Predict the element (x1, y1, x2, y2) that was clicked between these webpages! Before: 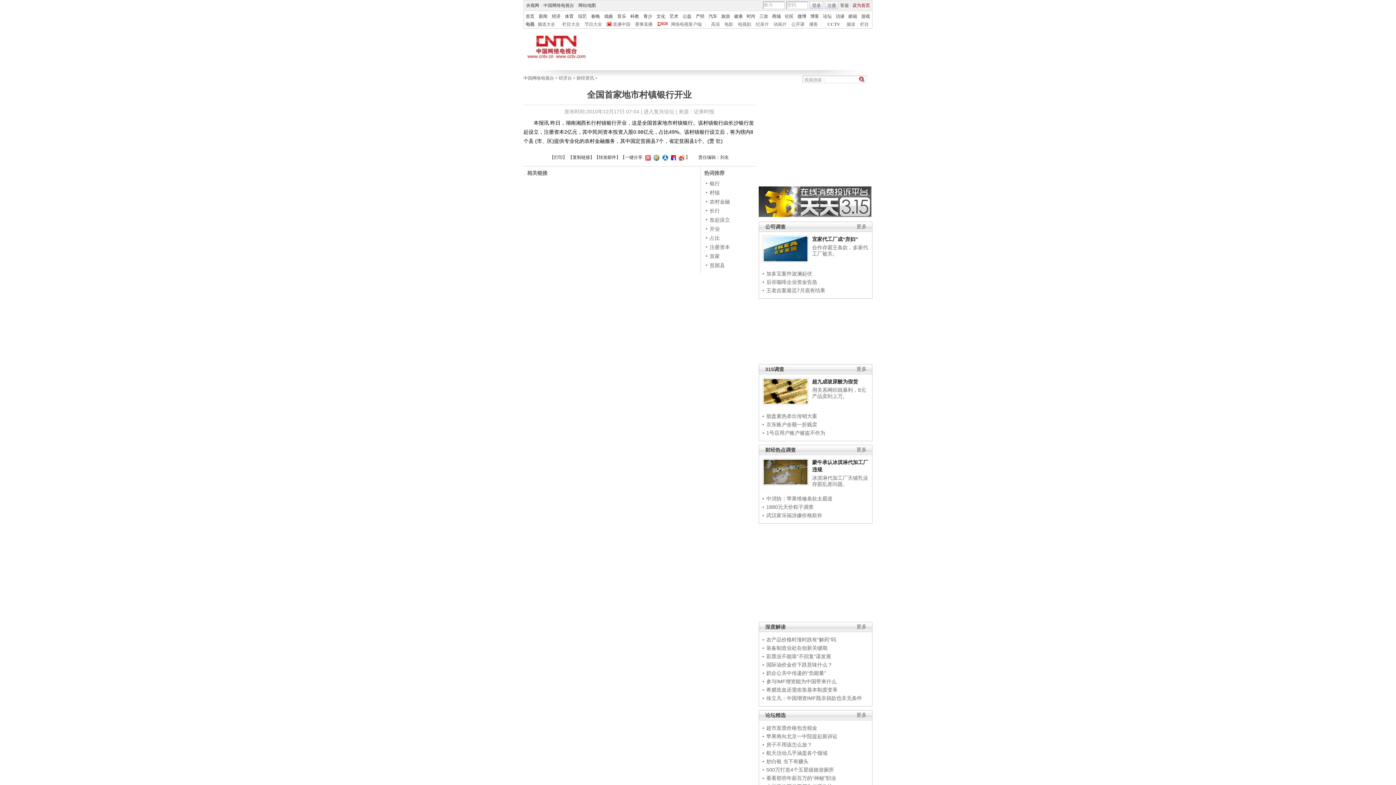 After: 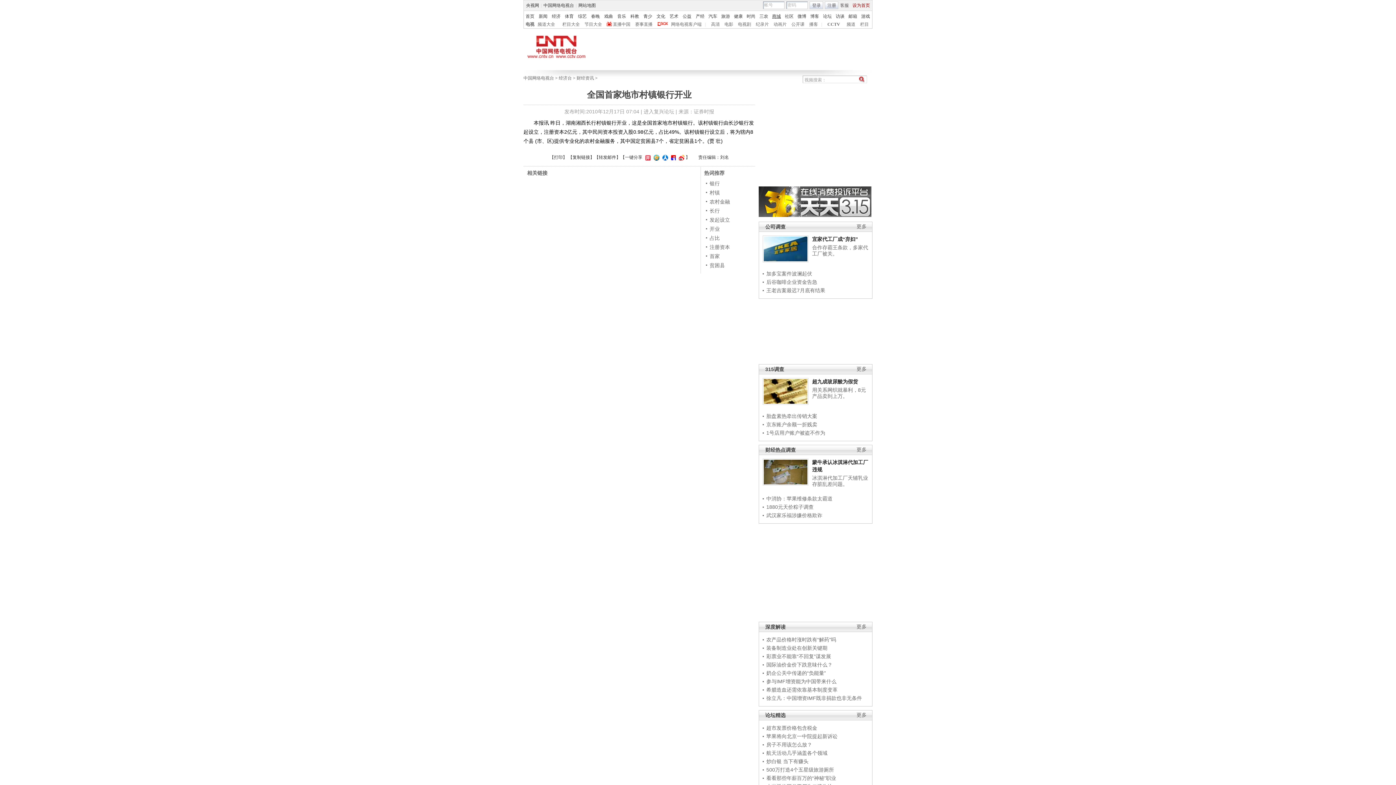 Action: bbox: (772, 13, 781, 18) label: 商城